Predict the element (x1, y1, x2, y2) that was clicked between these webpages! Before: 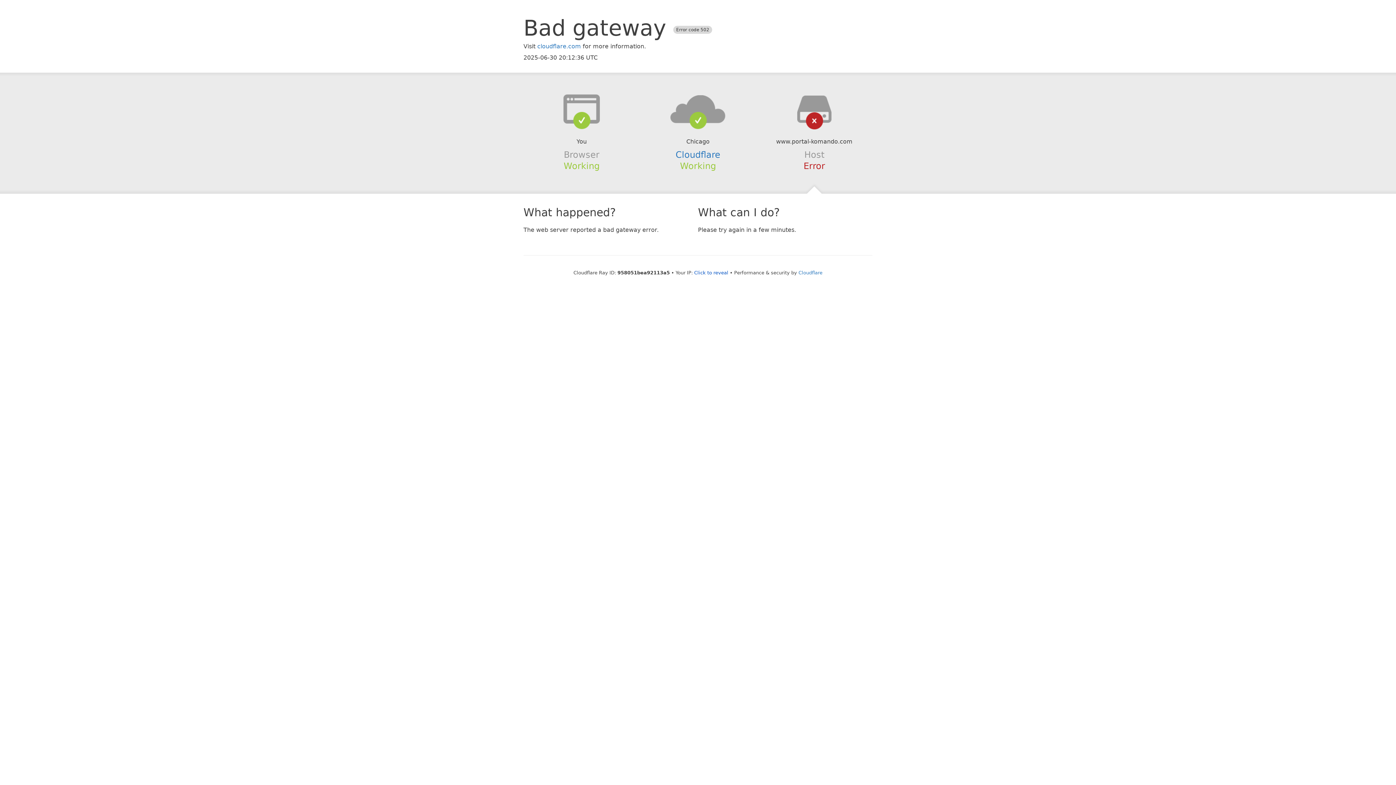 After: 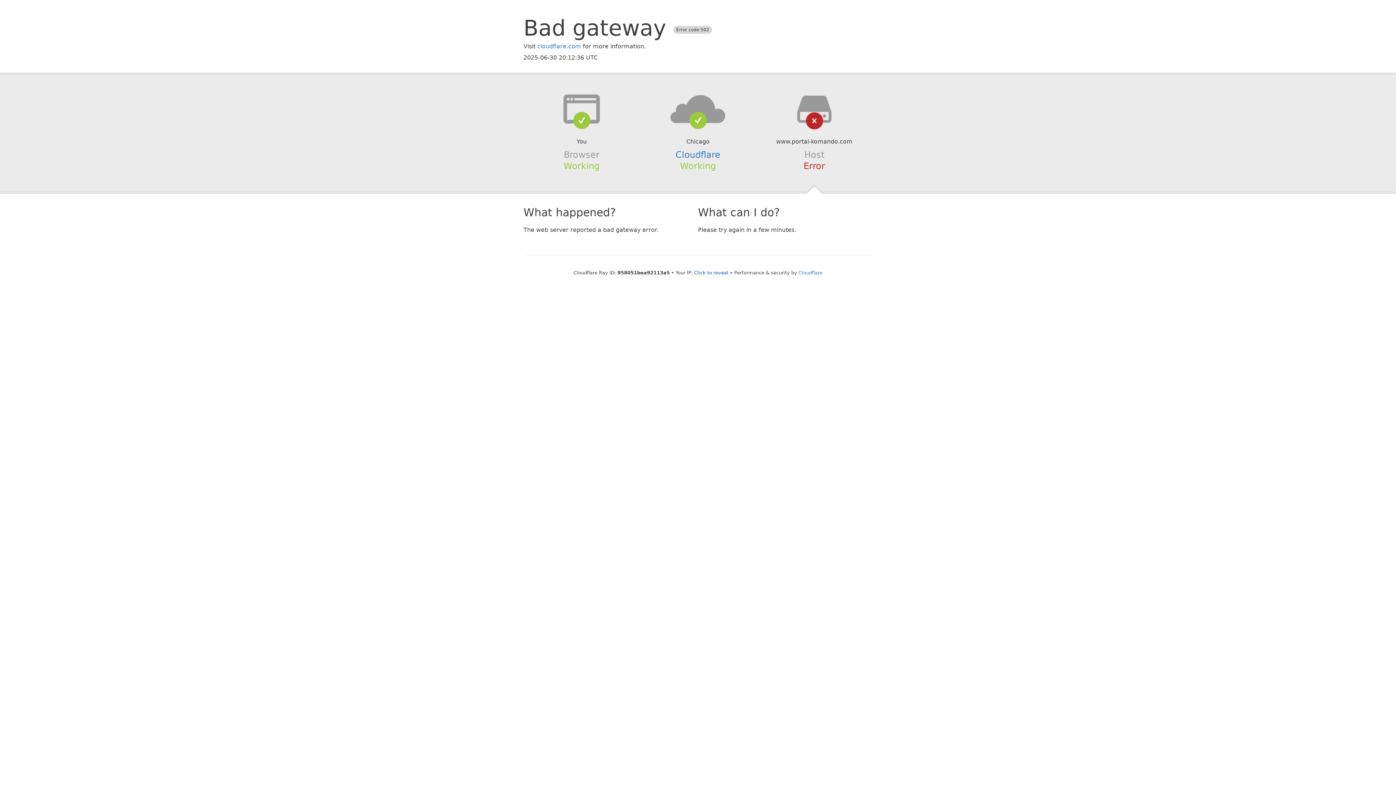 Action: bbox: (639, 94, 756, 123)